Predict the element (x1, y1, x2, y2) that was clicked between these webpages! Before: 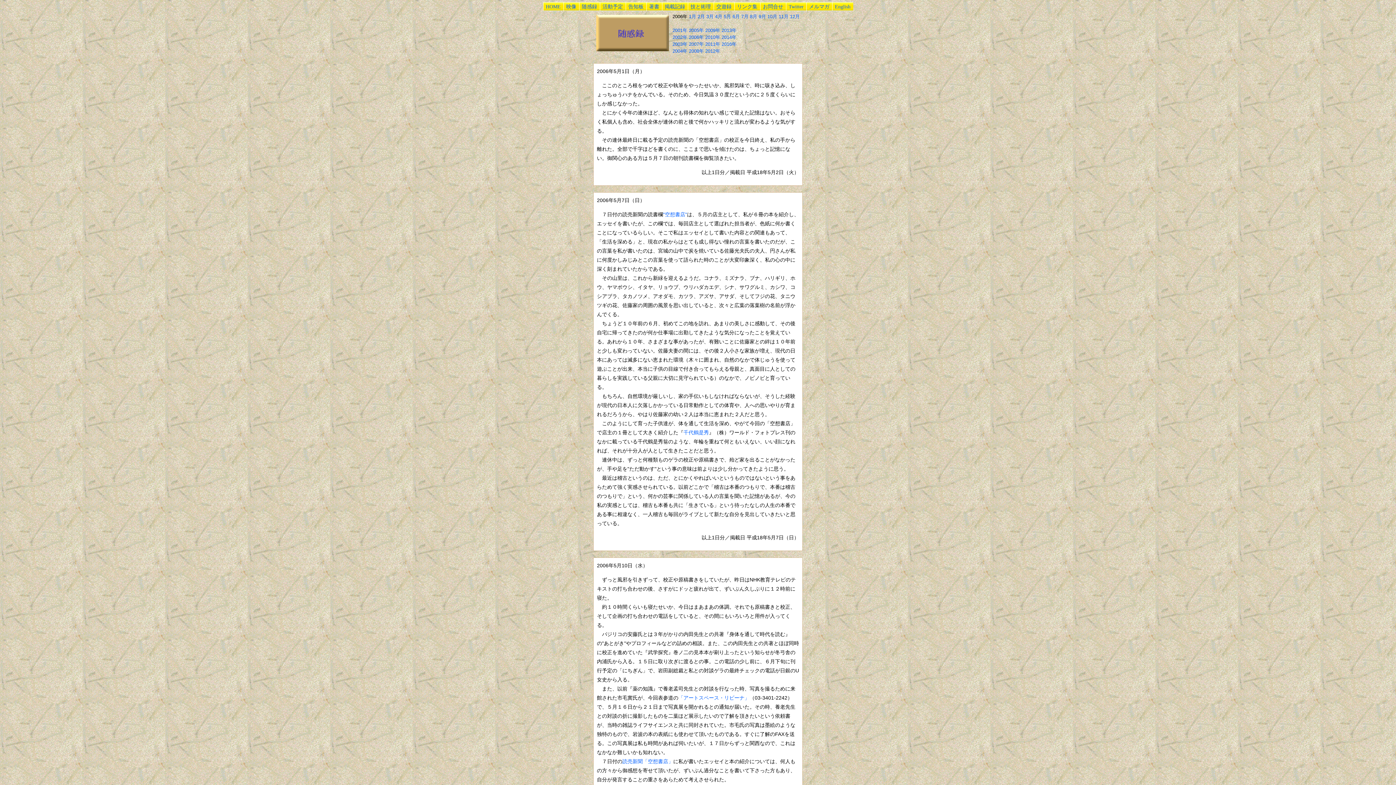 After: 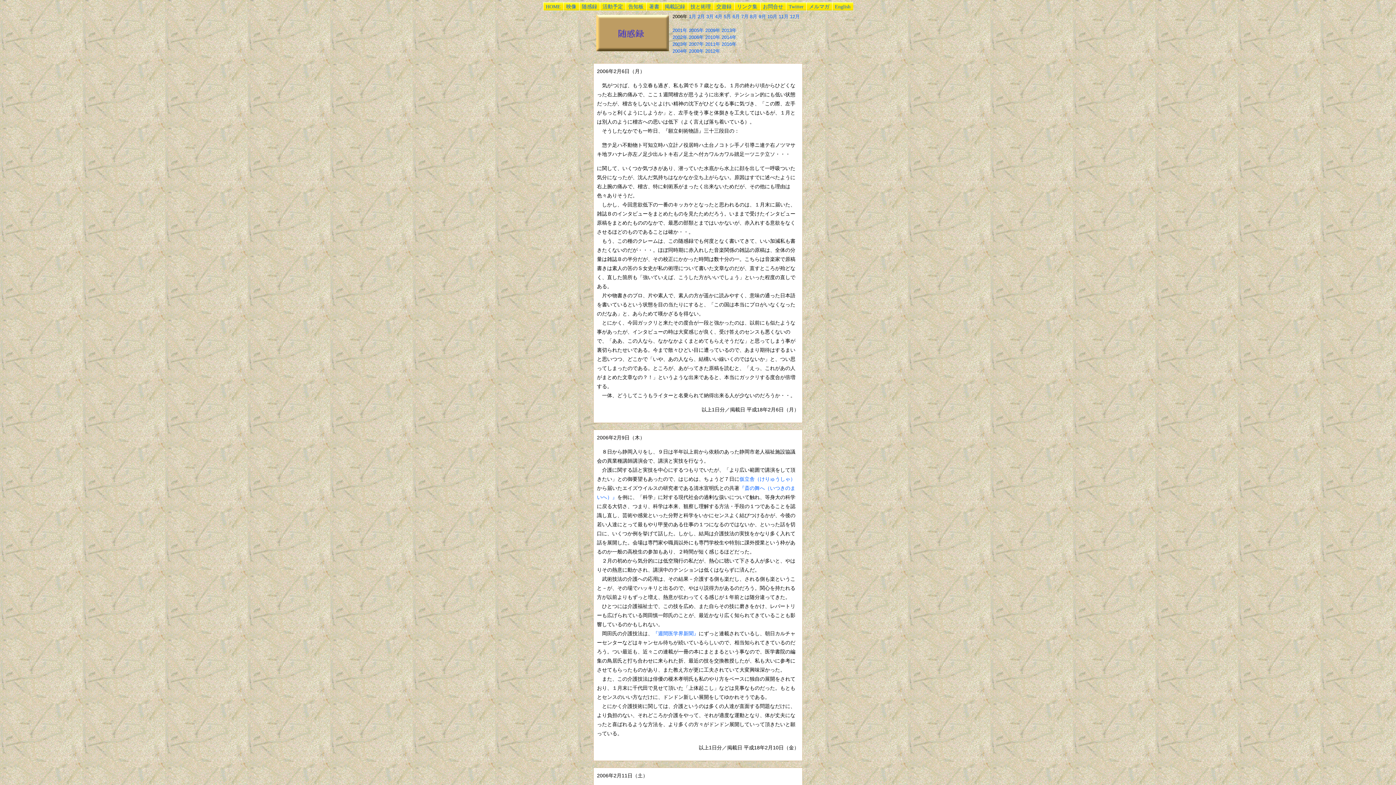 Action: bbox: (697, 13, 705, 19) label: 2月